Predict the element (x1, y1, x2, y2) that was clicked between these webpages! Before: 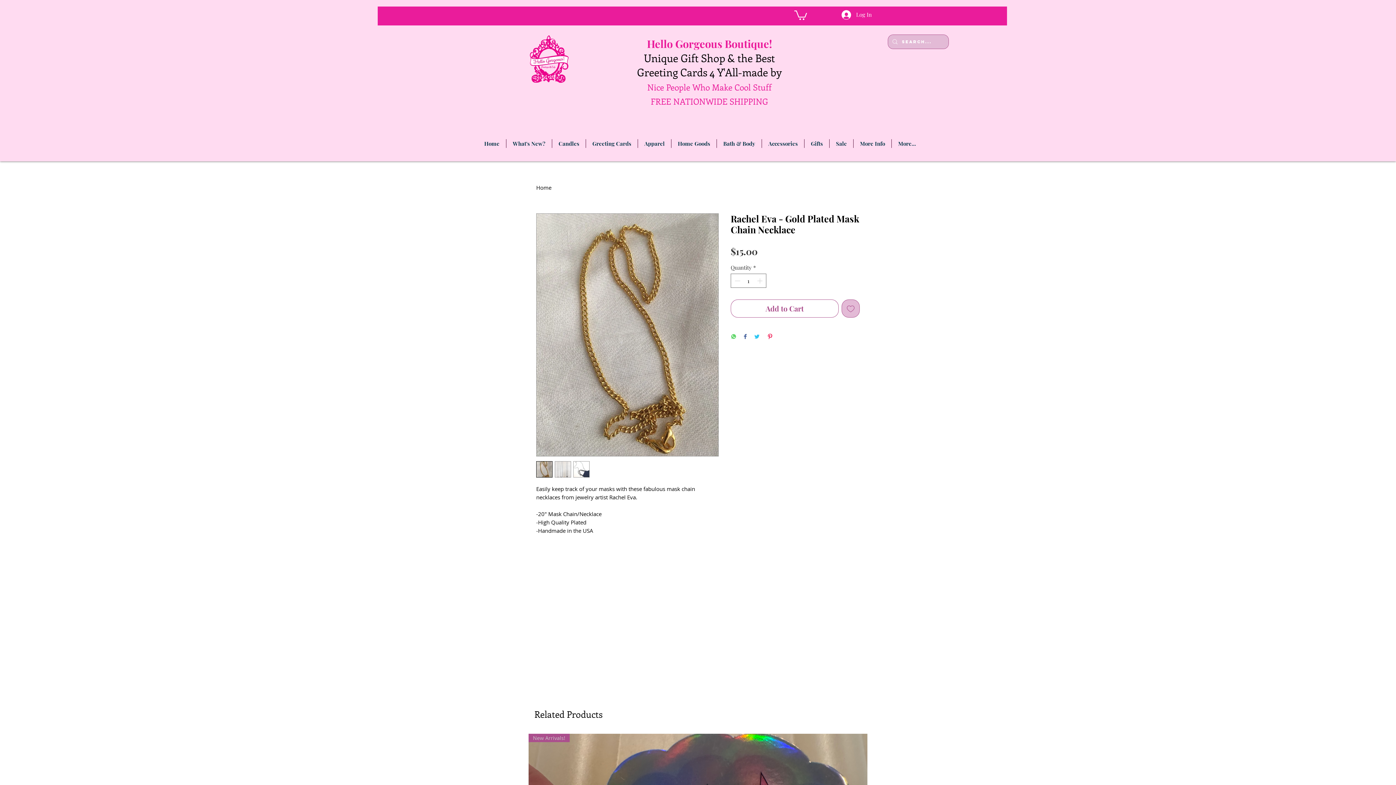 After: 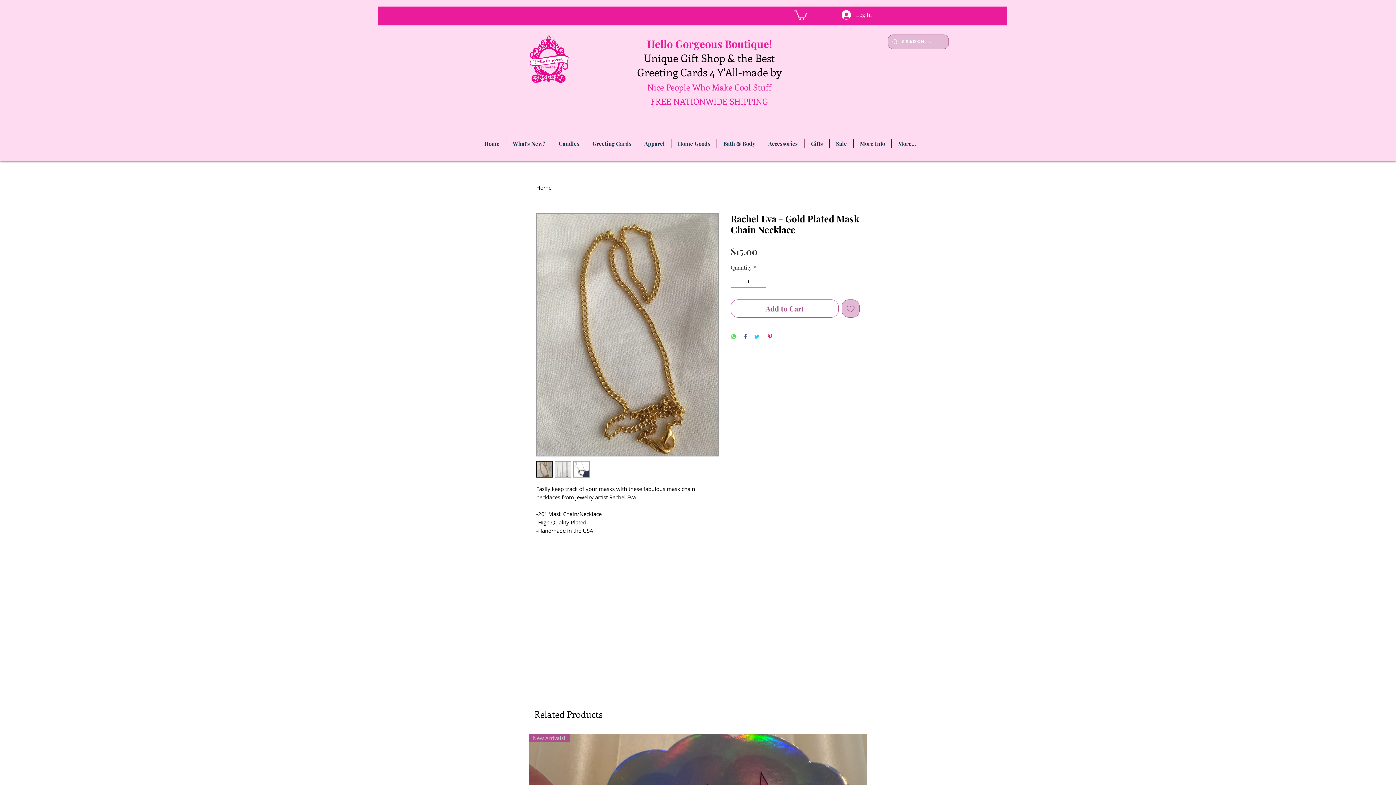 Action: bbox: (794, 9, 807, 20)